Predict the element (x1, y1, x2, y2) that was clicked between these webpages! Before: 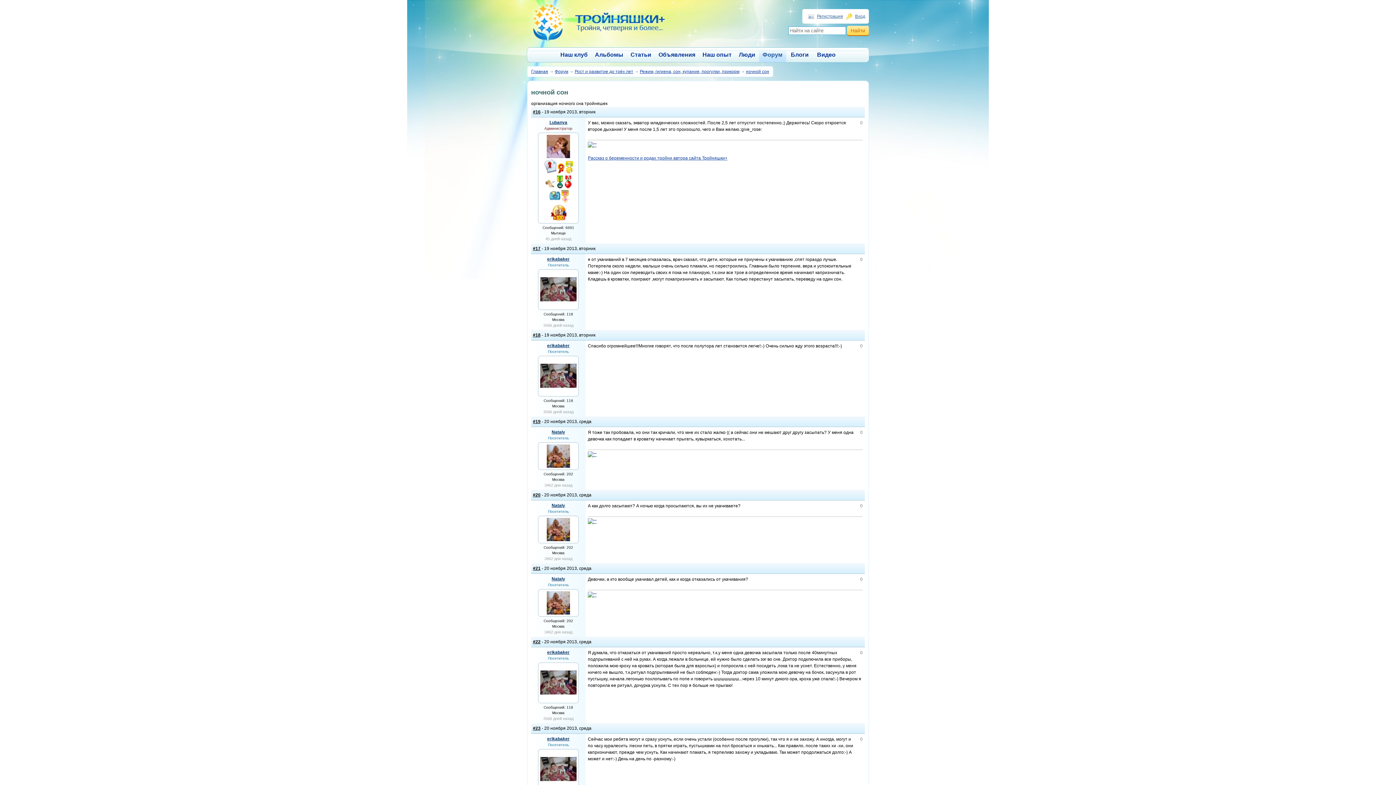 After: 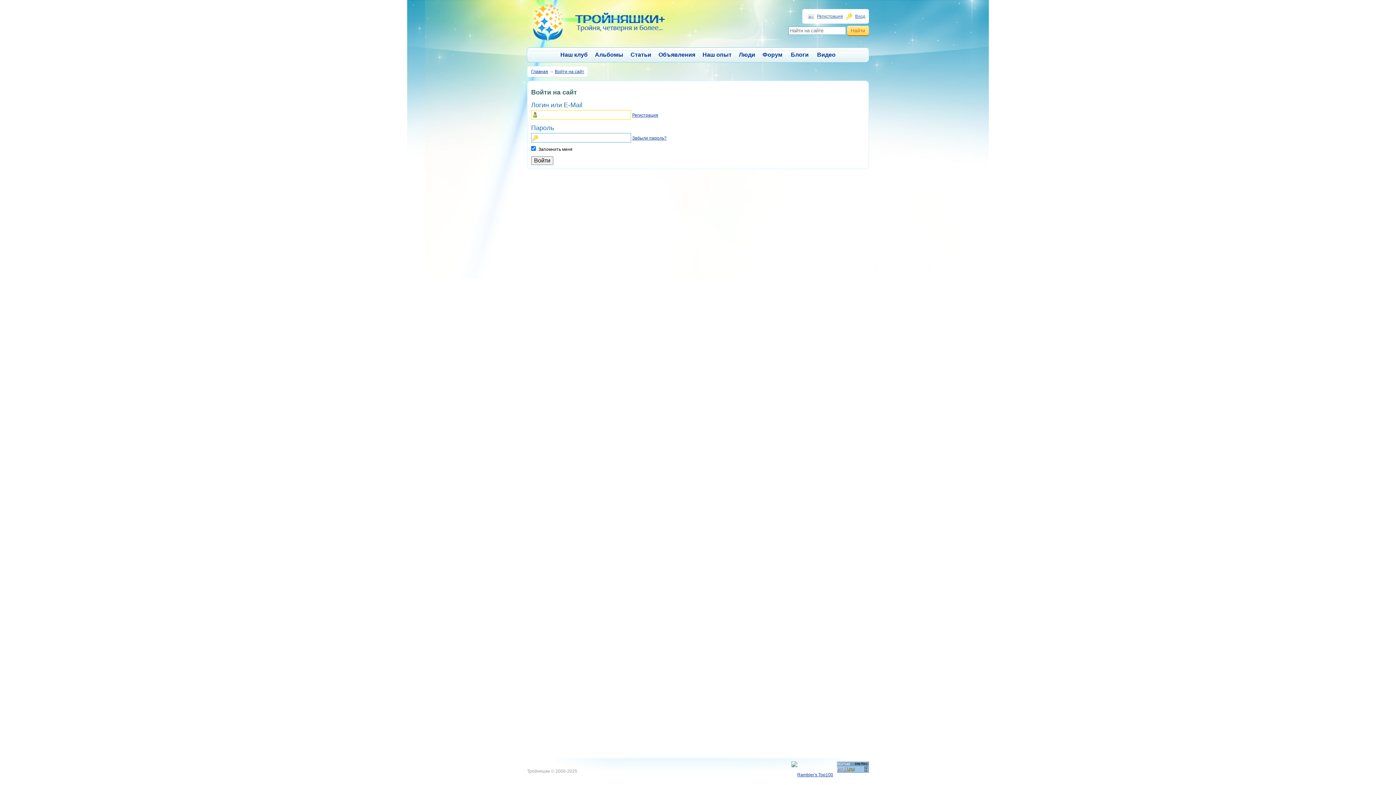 Action: label: Вход bbox: (844, 10, 865, 21)